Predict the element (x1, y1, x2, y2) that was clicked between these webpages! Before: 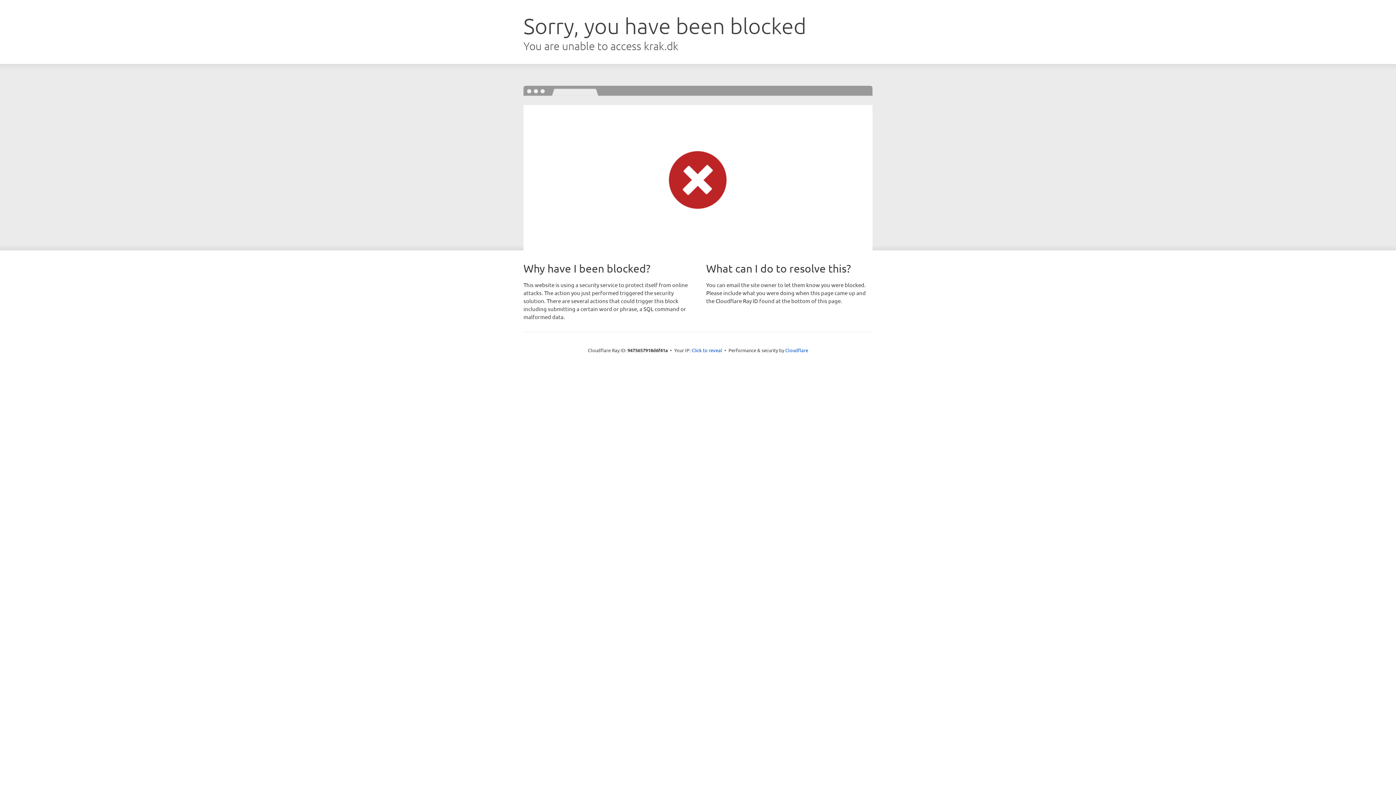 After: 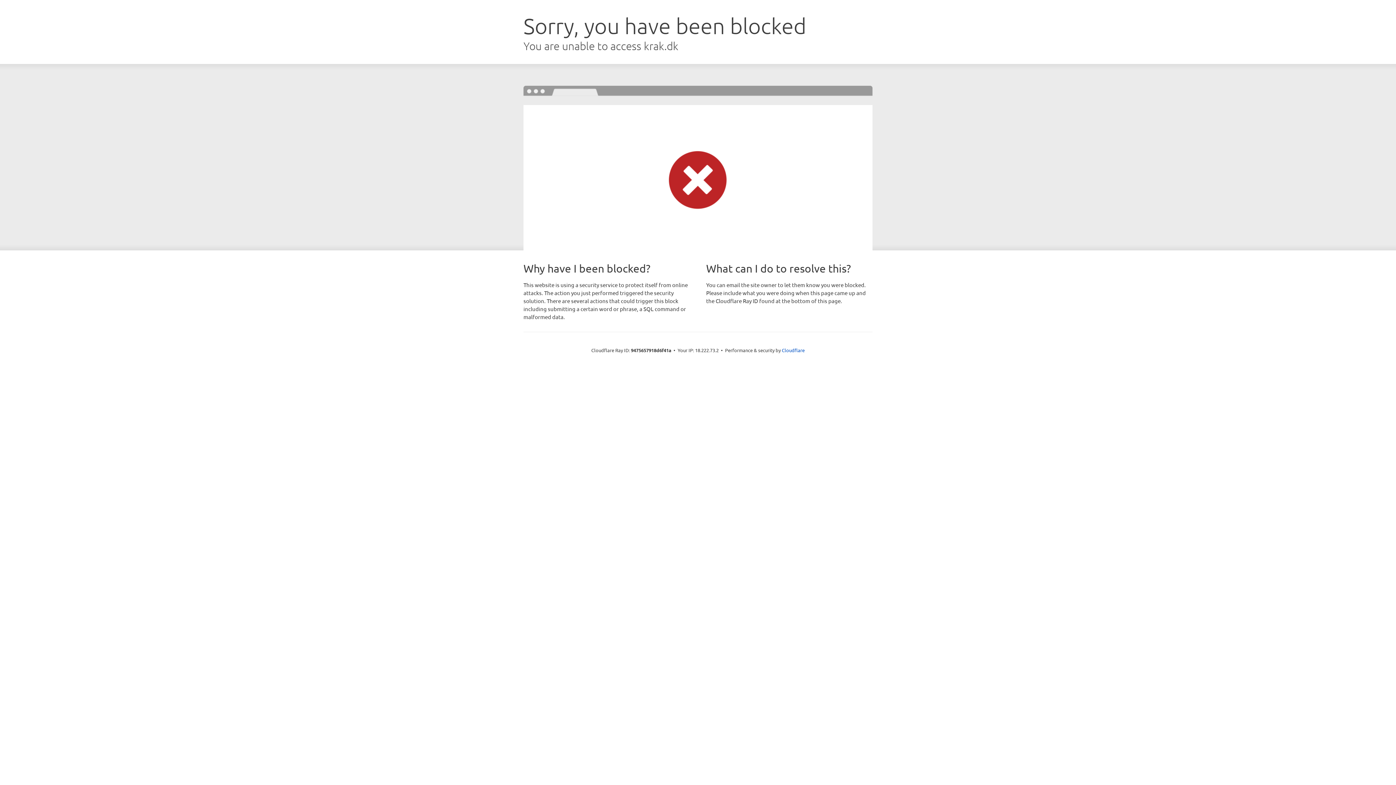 Action: label: Click to reveal bbox: (691, 346, 722, 353)